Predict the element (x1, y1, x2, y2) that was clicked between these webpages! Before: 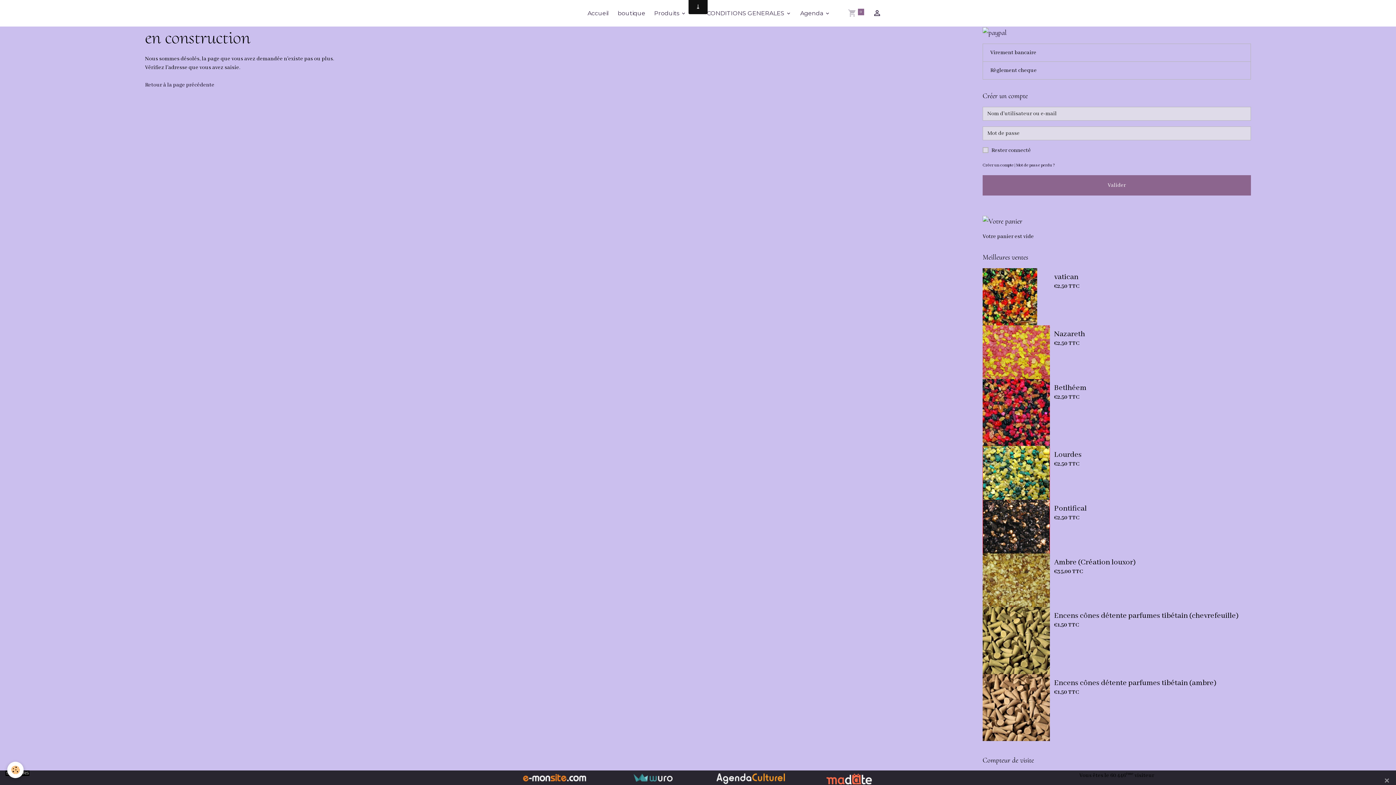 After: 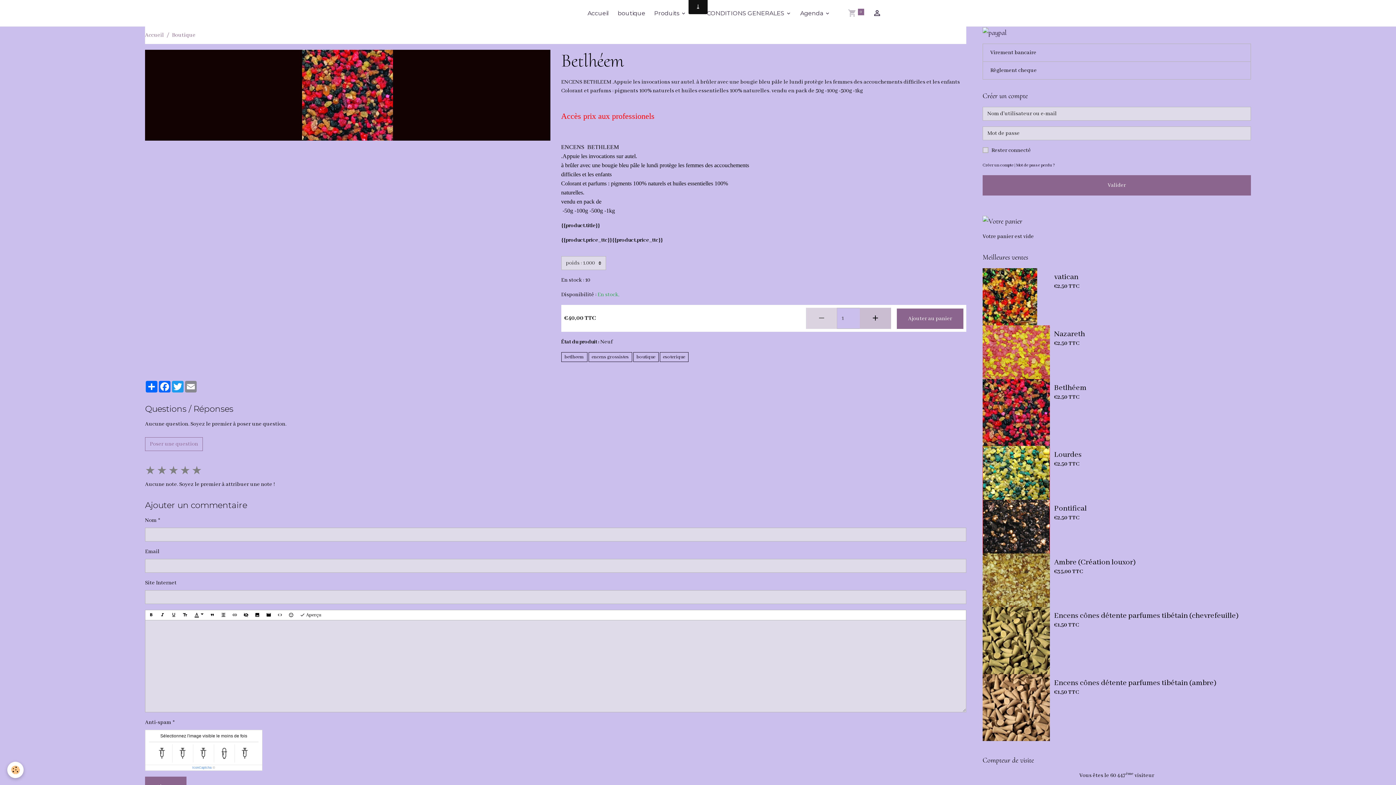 Action: bbox: (982, 379, 1050, 446)